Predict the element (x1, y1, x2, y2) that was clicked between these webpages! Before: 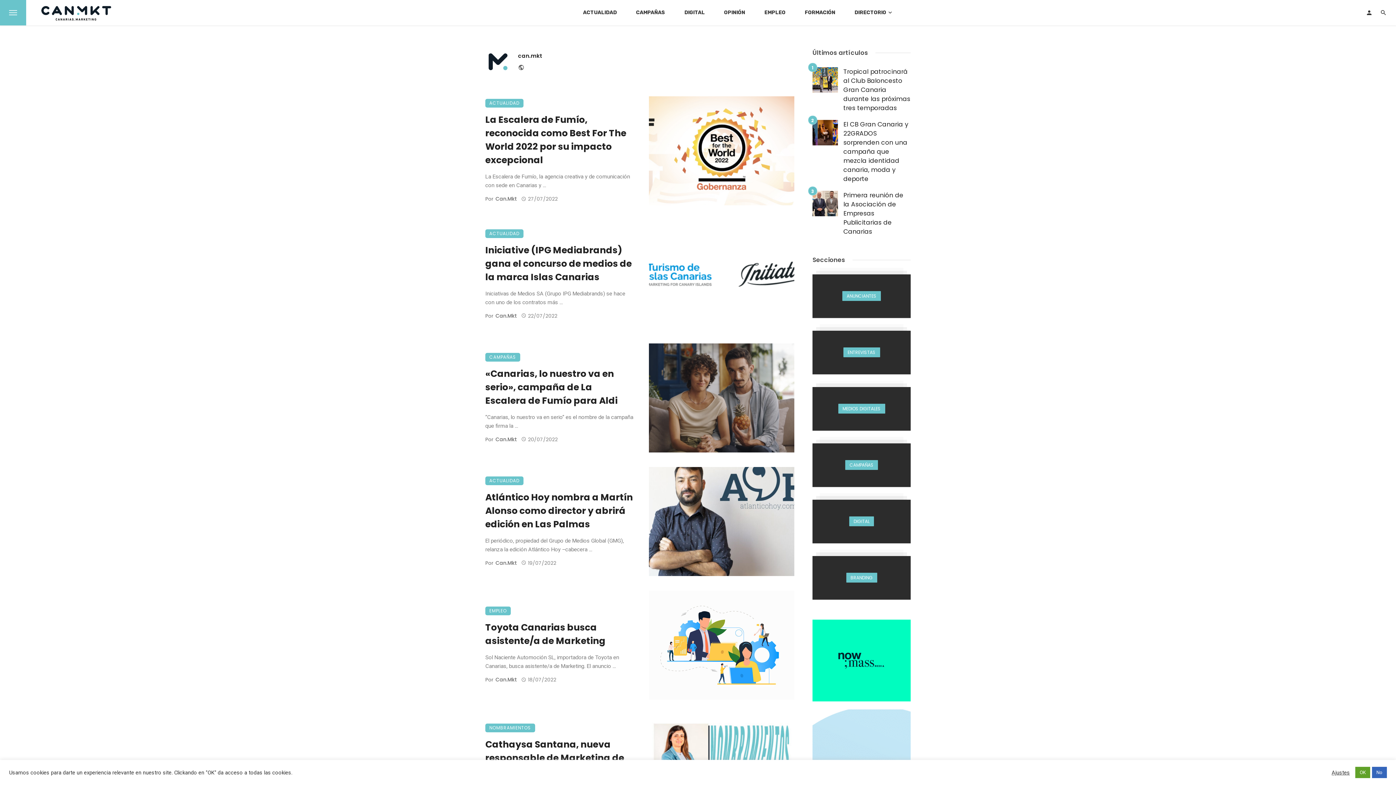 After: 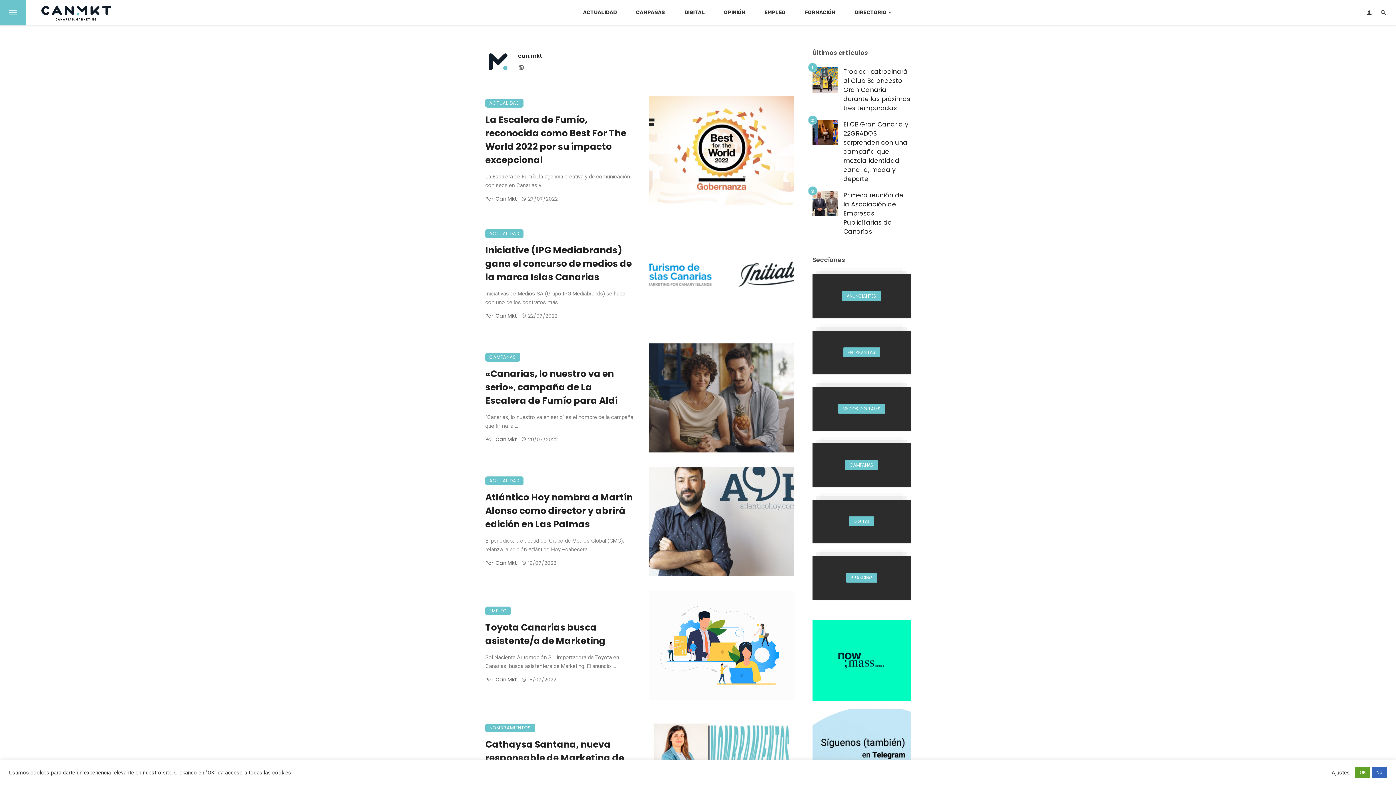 Action: bbox: (1362, 0, 1376, 25)